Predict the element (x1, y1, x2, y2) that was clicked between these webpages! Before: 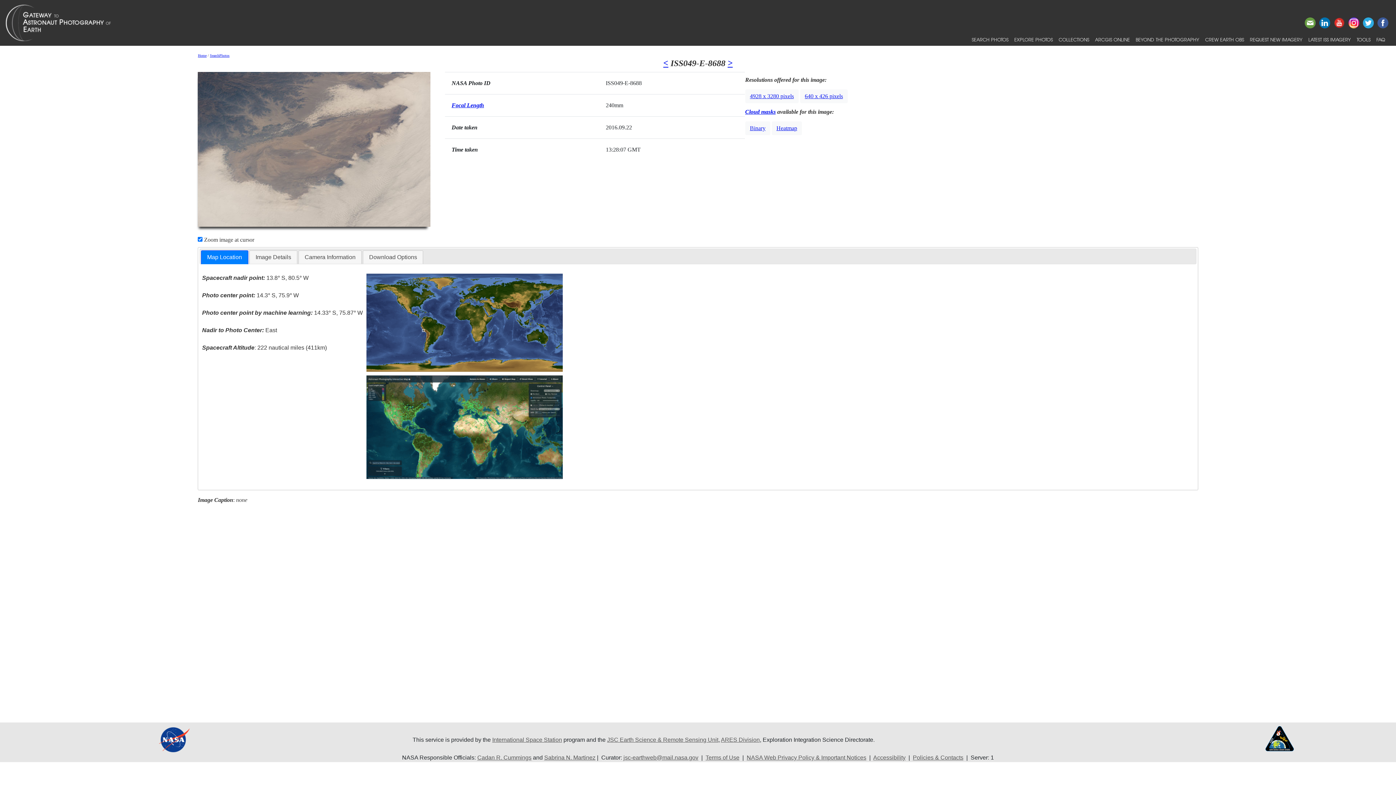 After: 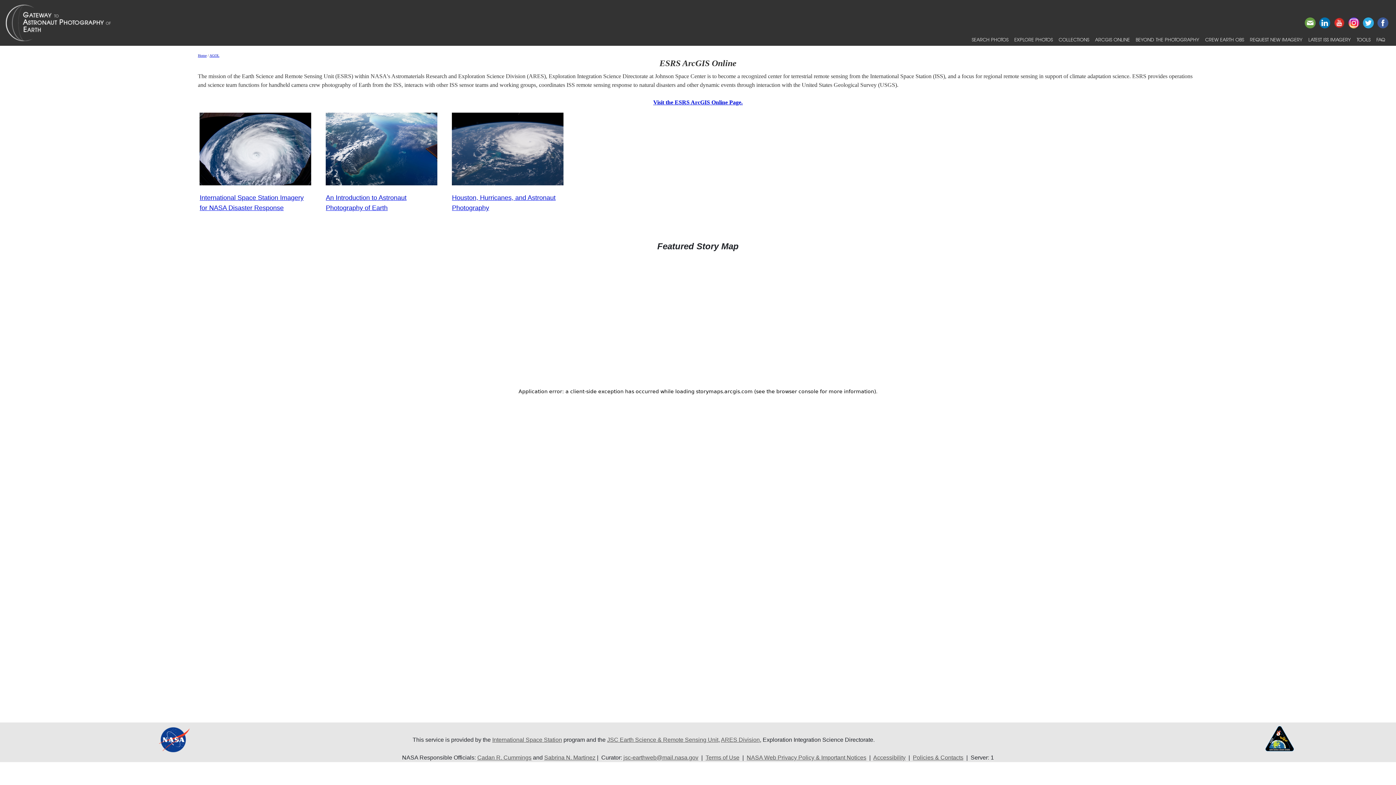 Action: label: ARCGIS ONLINE bbox: (1092, 33, 1133, 45)